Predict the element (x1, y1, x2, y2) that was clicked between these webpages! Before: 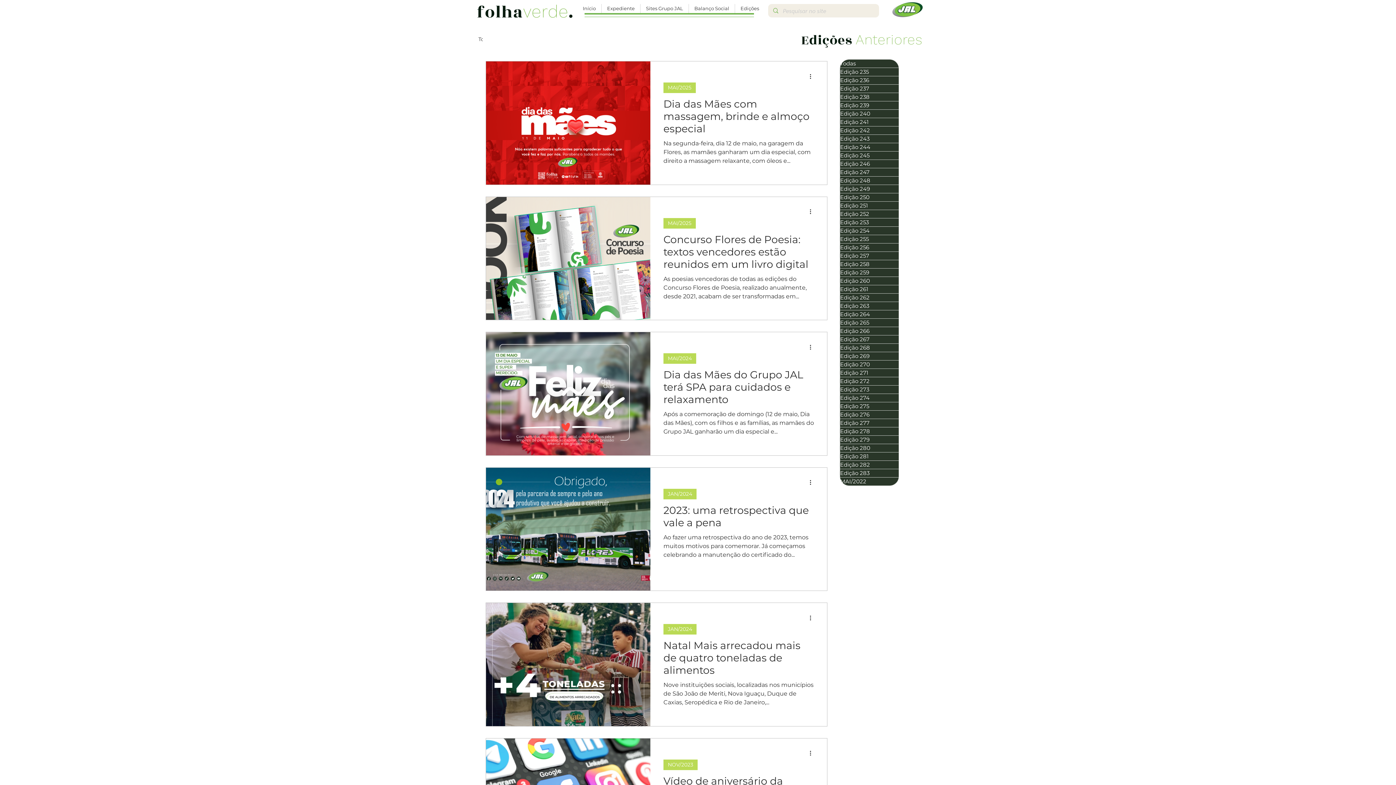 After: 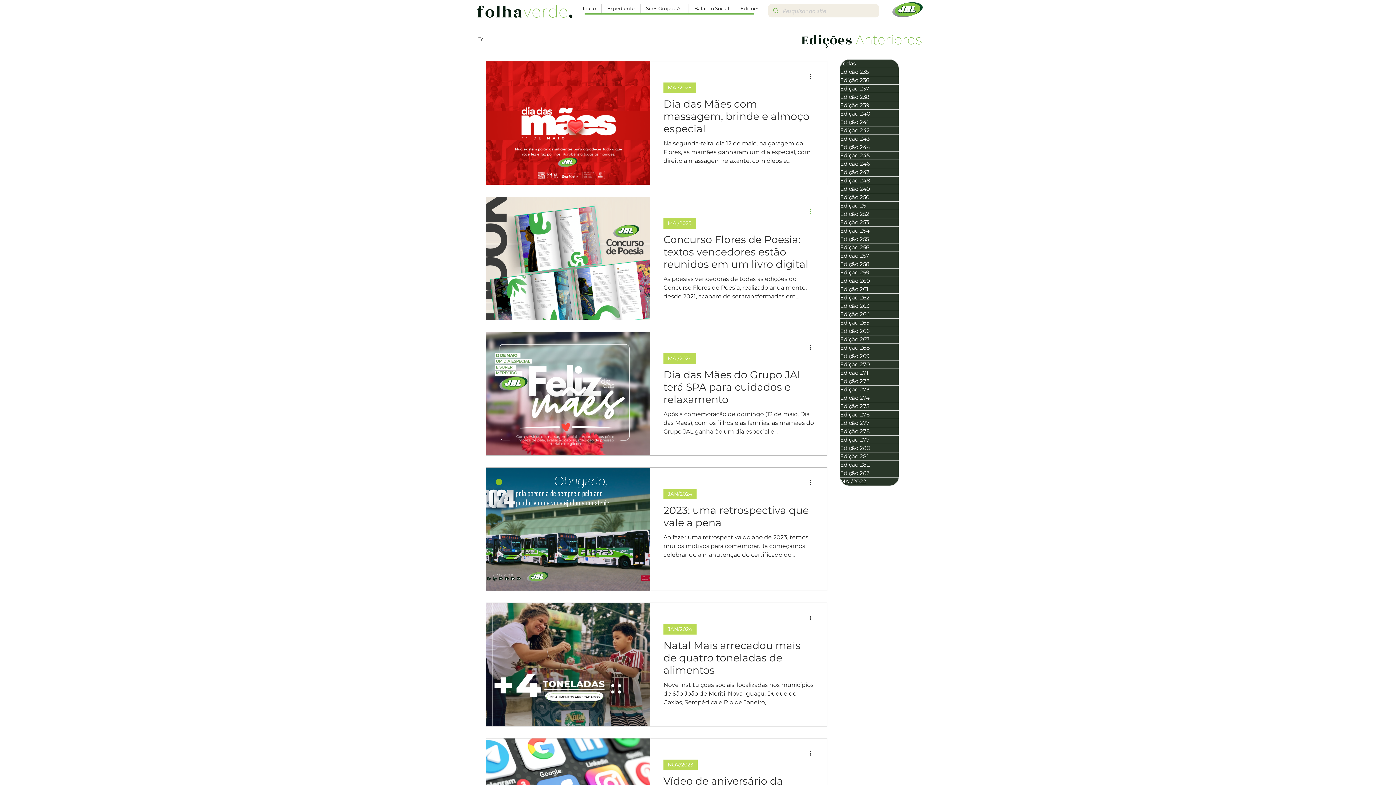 Action: label: Mais ações bbox: (808, 207, 817, 216)